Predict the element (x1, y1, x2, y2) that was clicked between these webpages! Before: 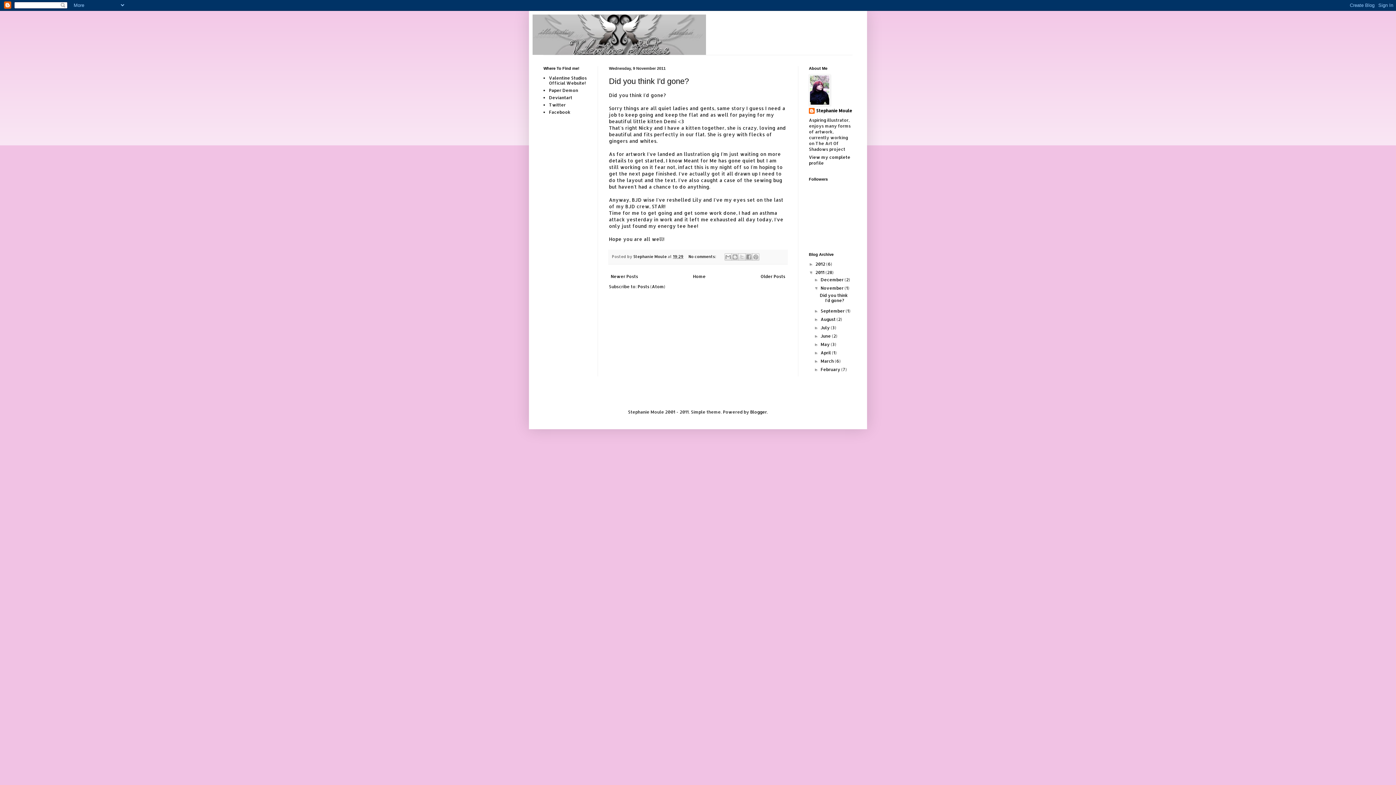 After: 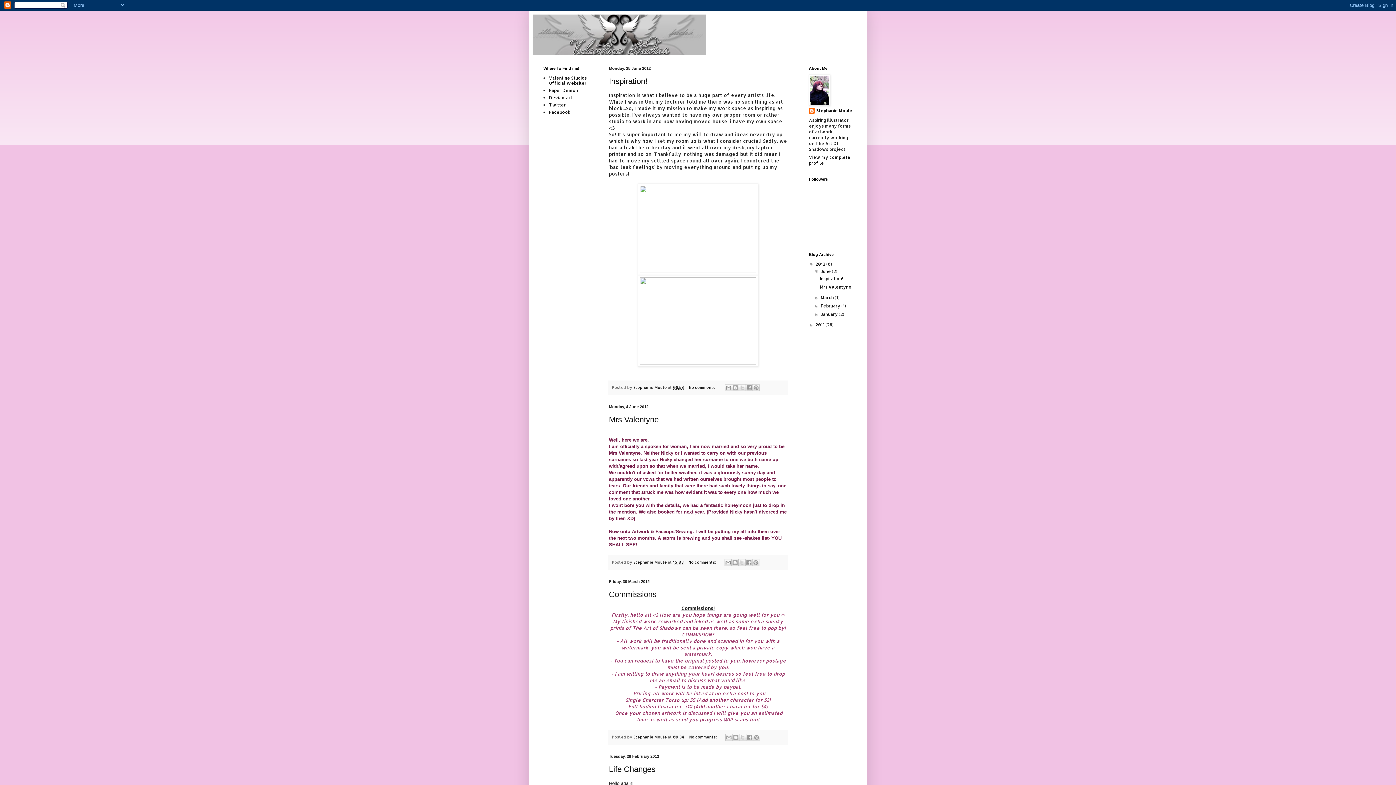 Action: bbox: (691, 272, 707, 281) label: Home